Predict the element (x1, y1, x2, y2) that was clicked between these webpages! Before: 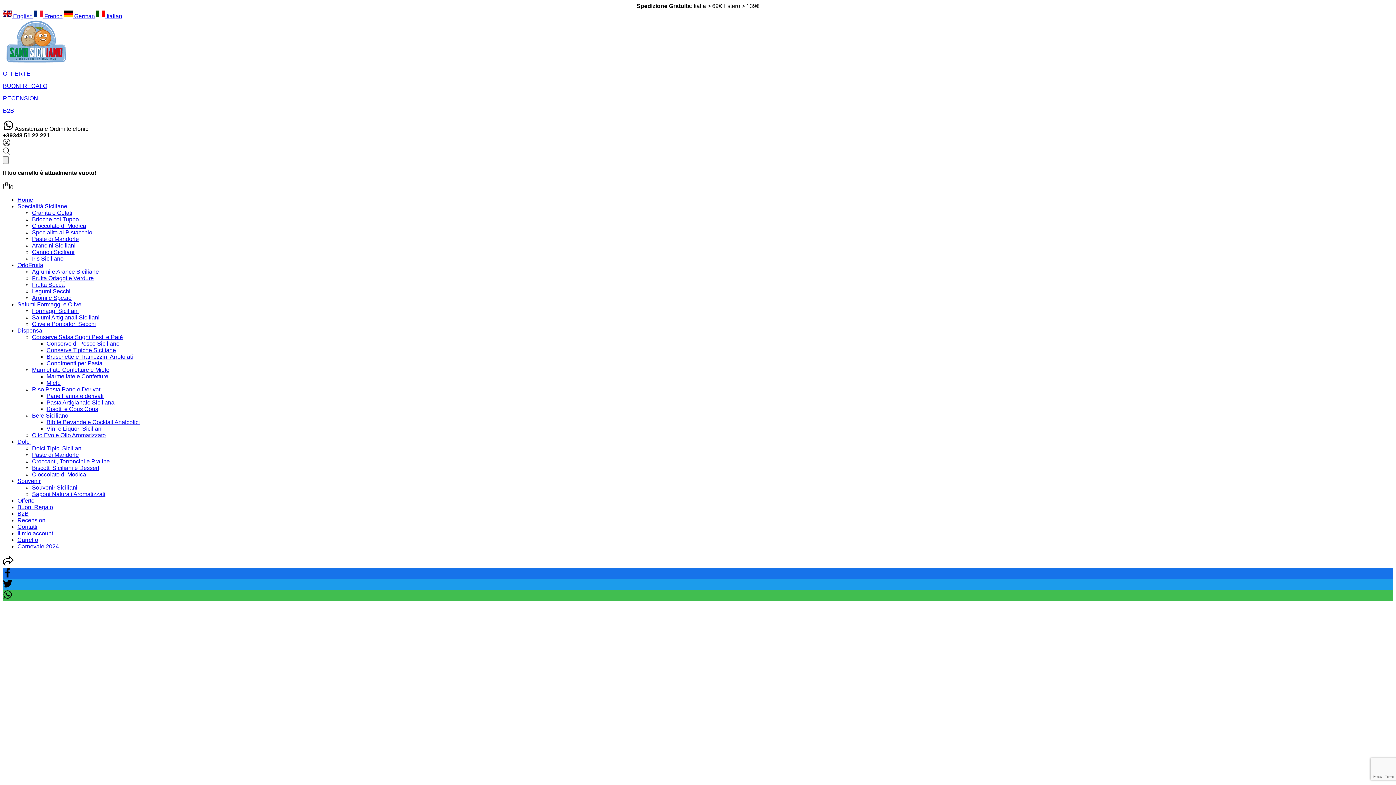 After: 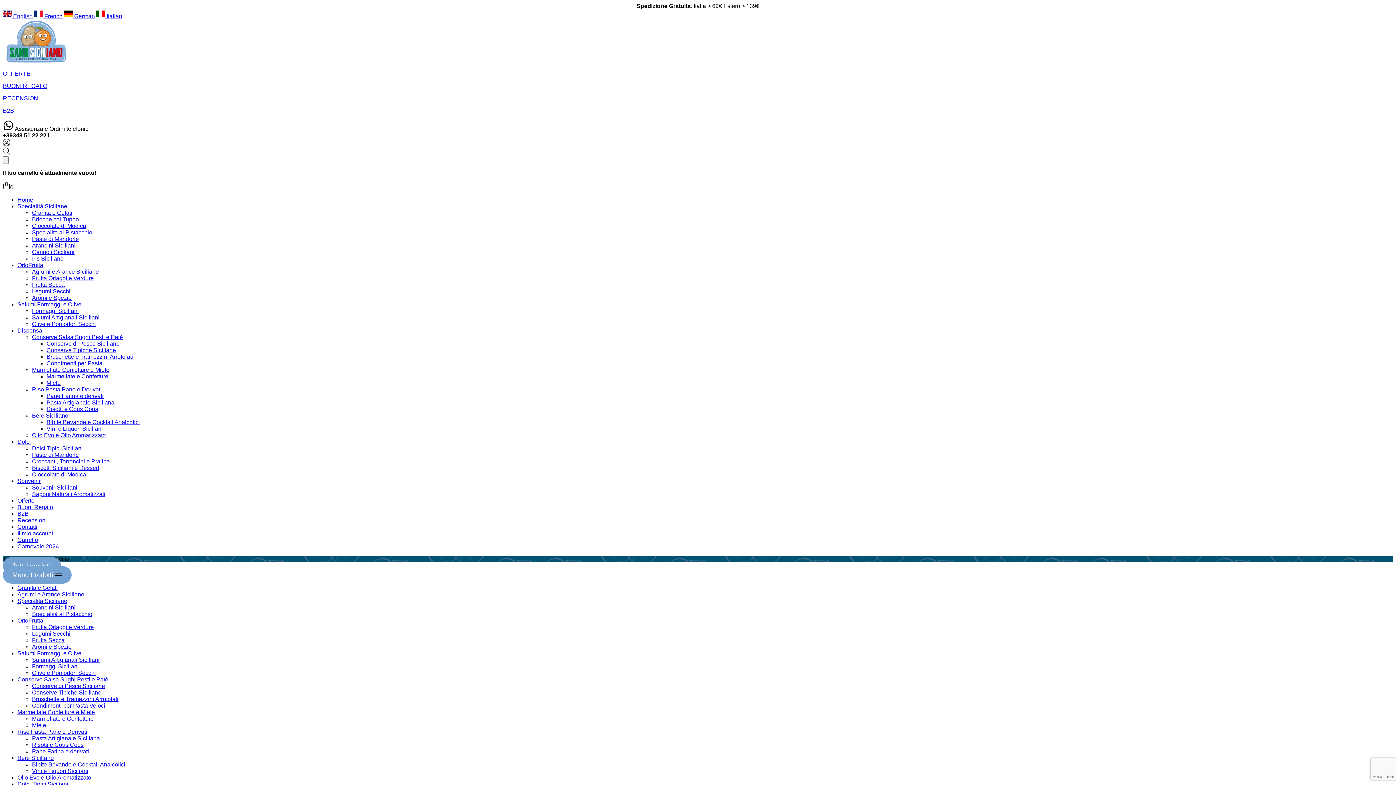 Action: bbox: (46, 380, 60, 386) label: Miele